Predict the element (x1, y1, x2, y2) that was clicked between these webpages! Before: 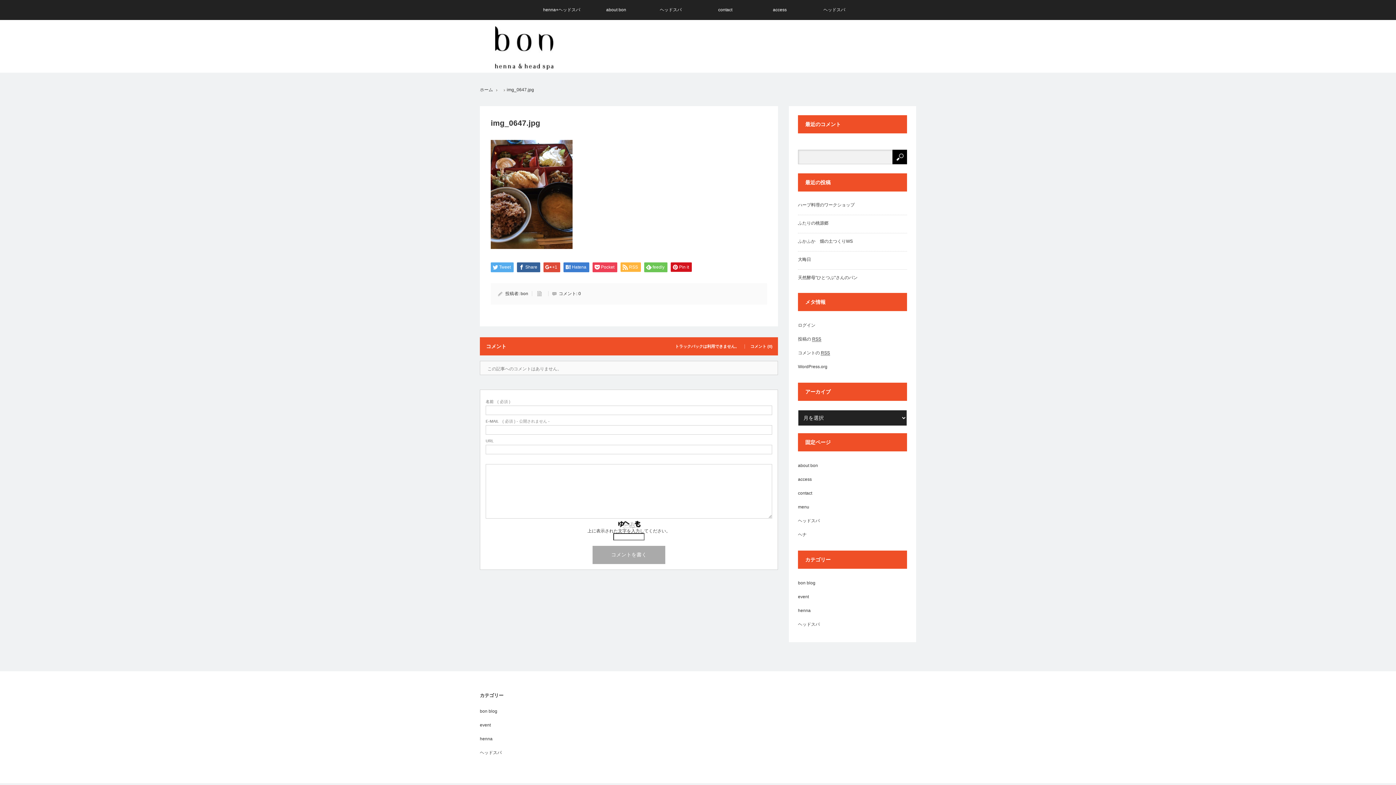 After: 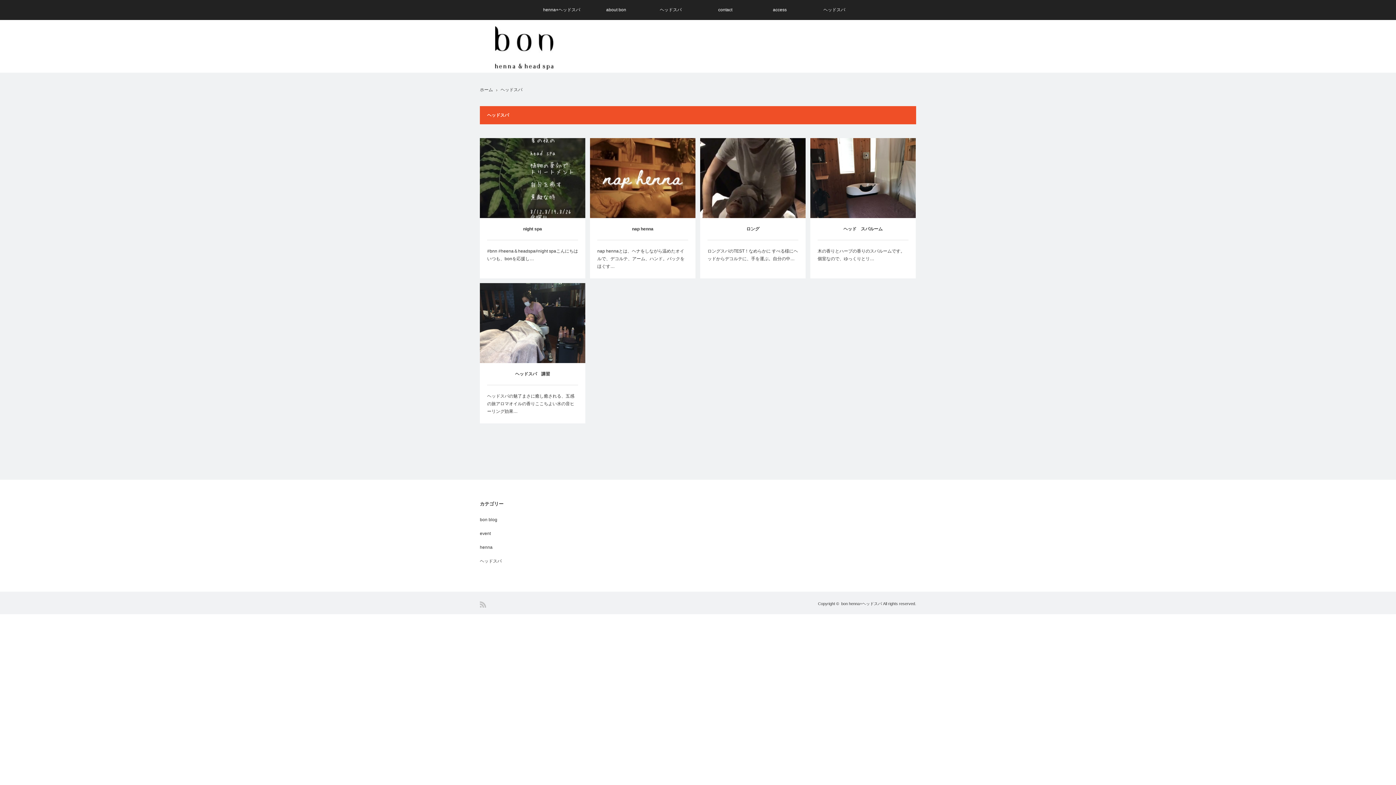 Action: bbox: (480, 750, 501, 755) label: ヘッドスパ